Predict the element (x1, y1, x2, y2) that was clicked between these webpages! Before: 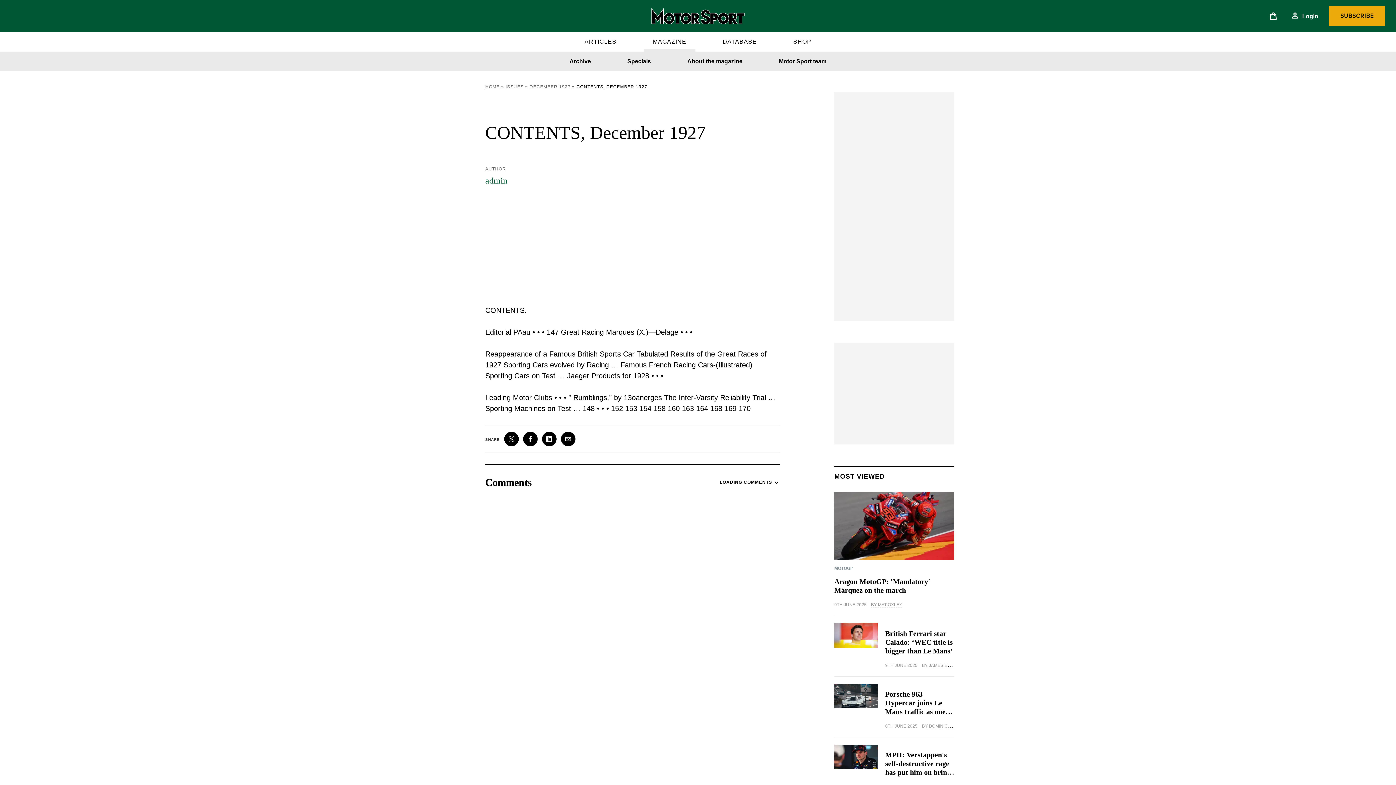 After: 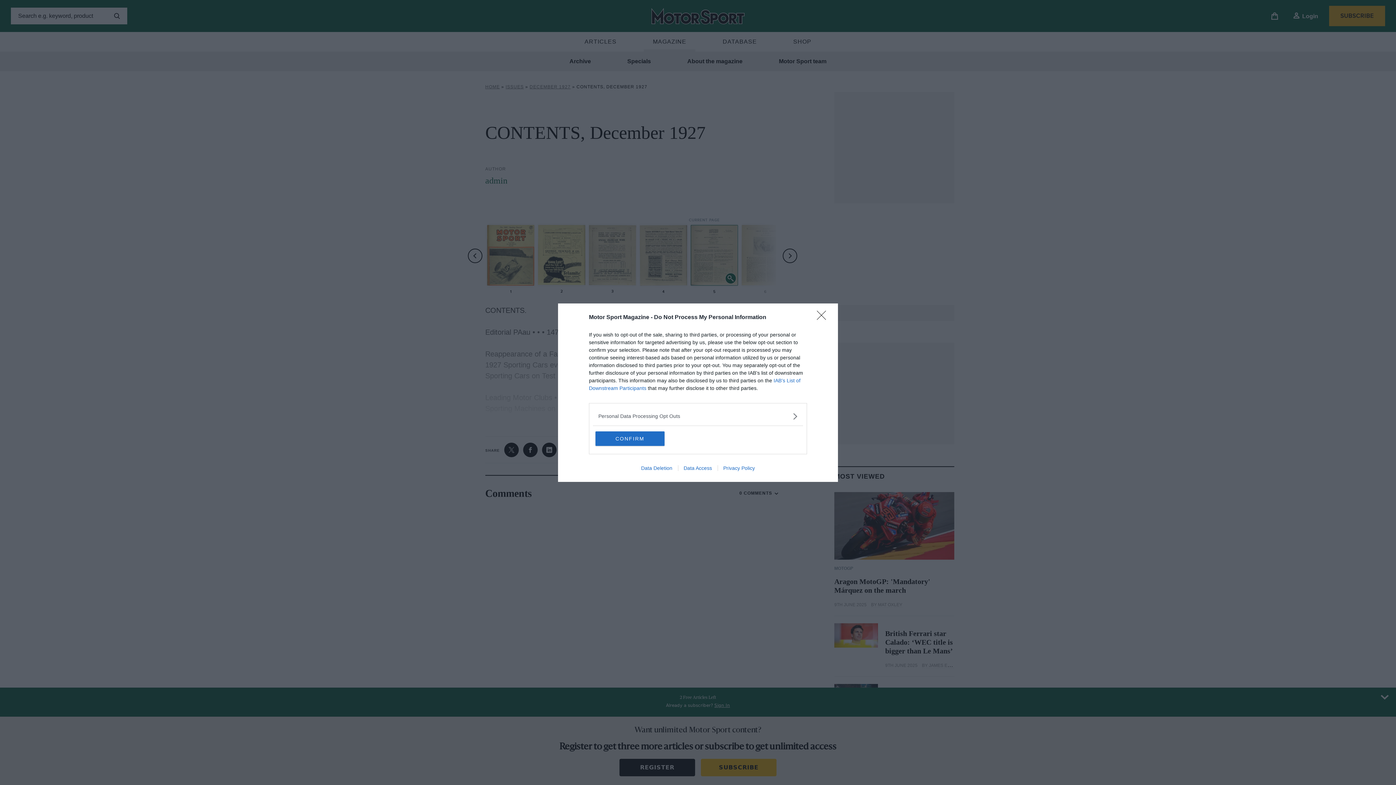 Action: label: Specials bbox: (618, 51, 660, 71)